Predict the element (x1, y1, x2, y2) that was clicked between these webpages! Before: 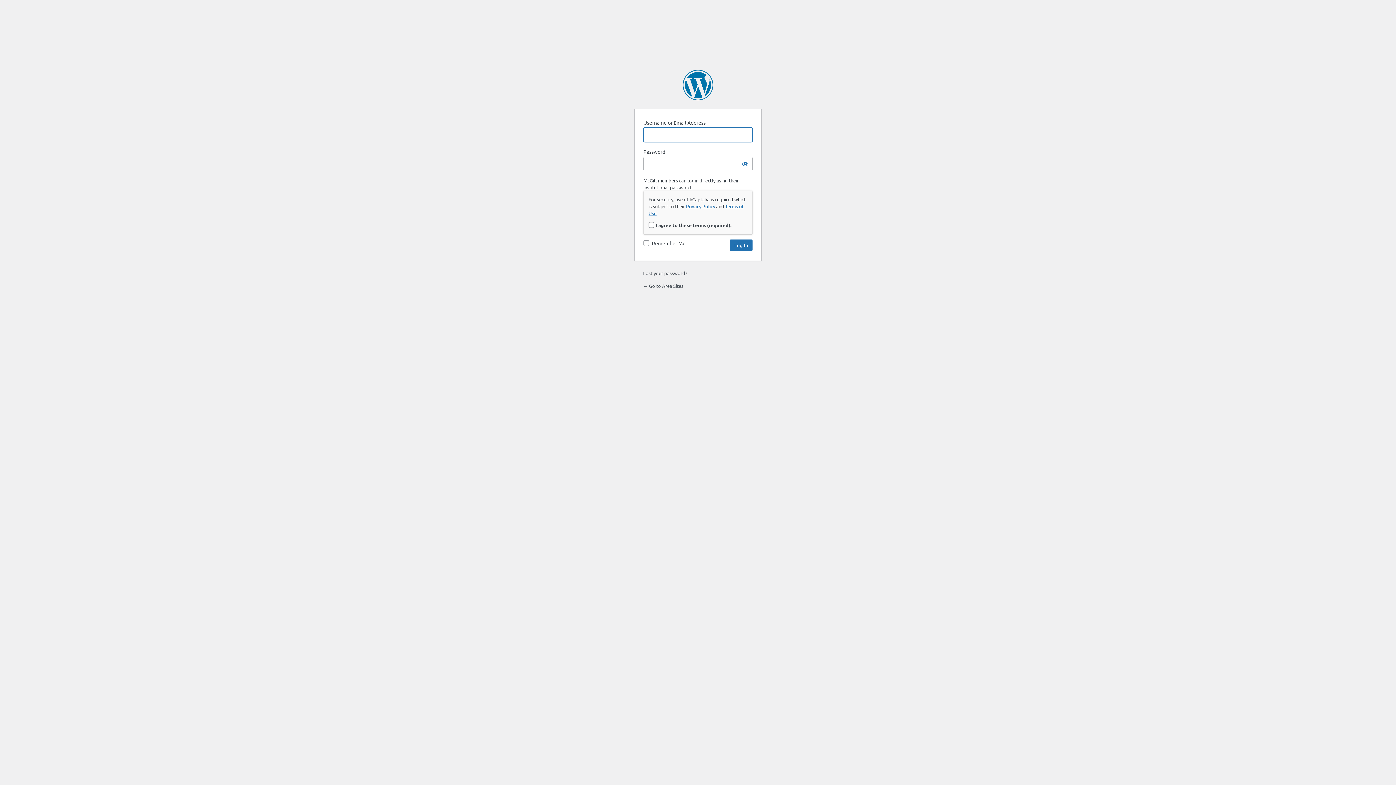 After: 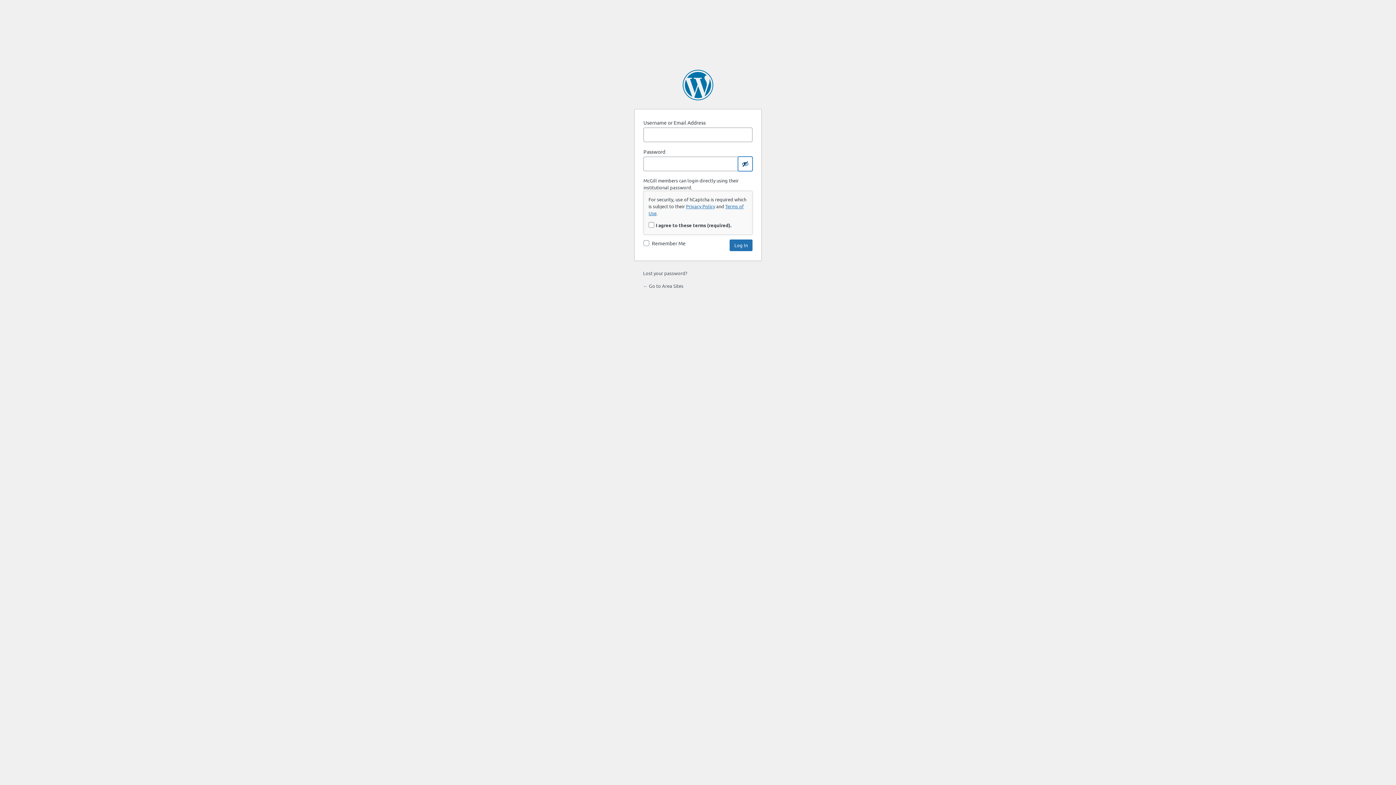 Action: label: Show password bbox: (738, 156, 752, 171)